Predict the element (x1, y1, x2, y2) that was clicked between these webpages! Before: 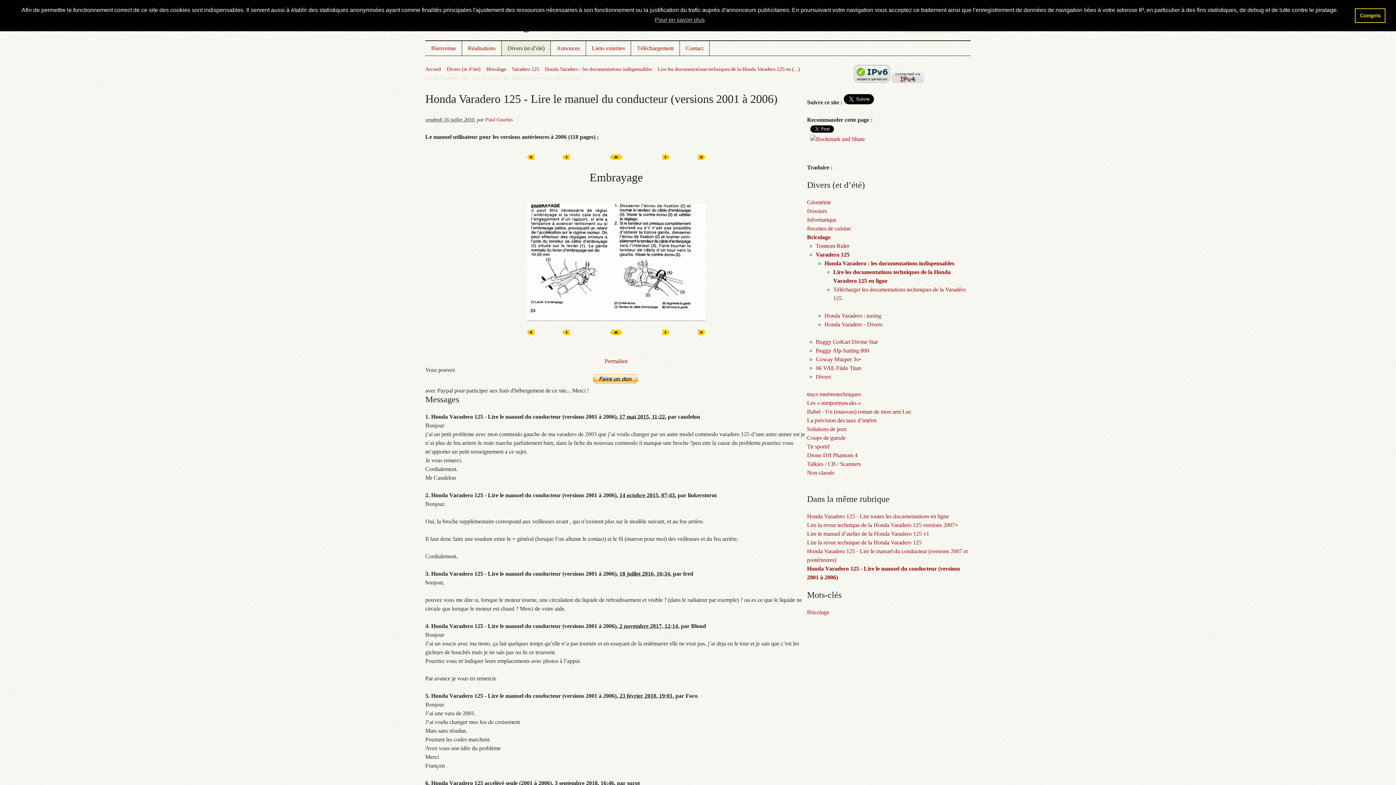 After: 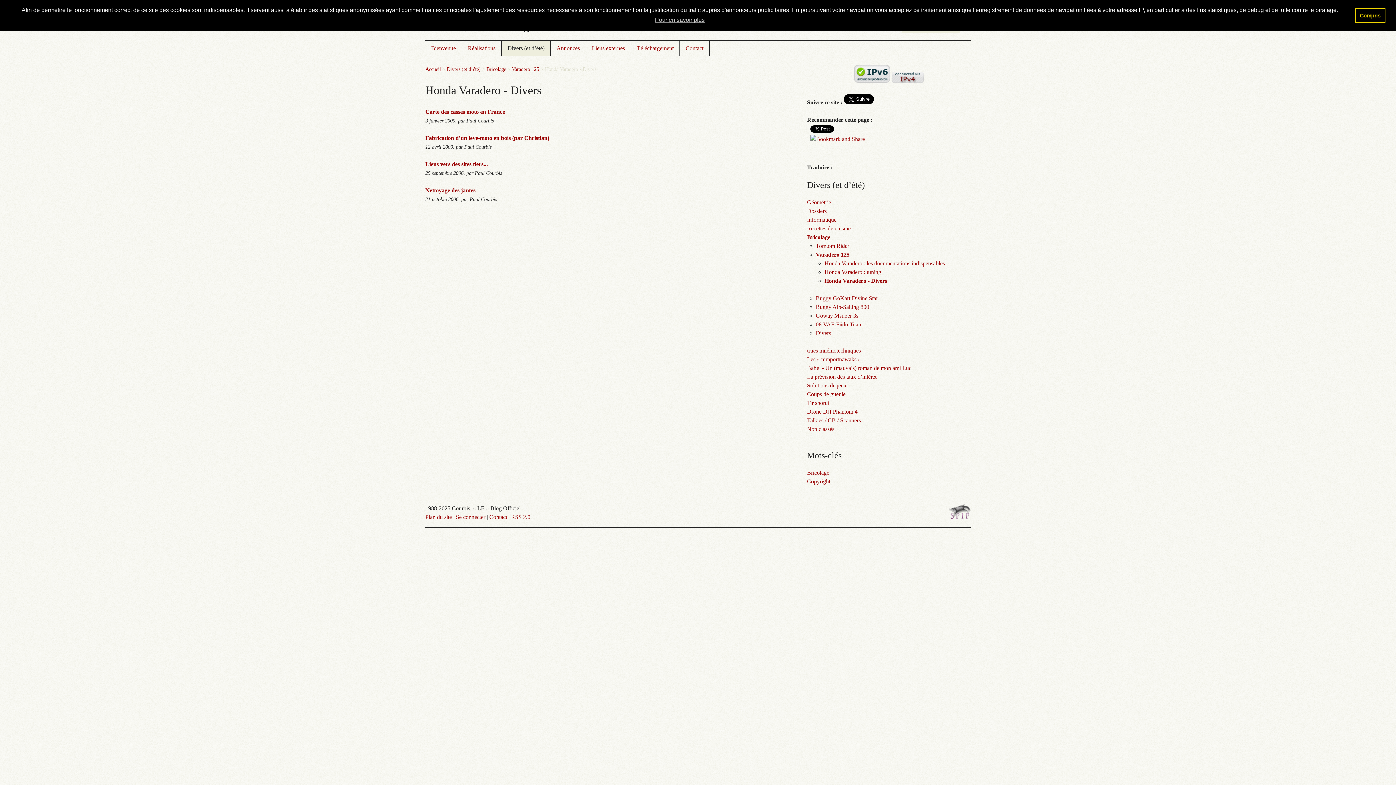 Action: bbox: (824, 321, 882, 327) label: Honda Varadero - Divers